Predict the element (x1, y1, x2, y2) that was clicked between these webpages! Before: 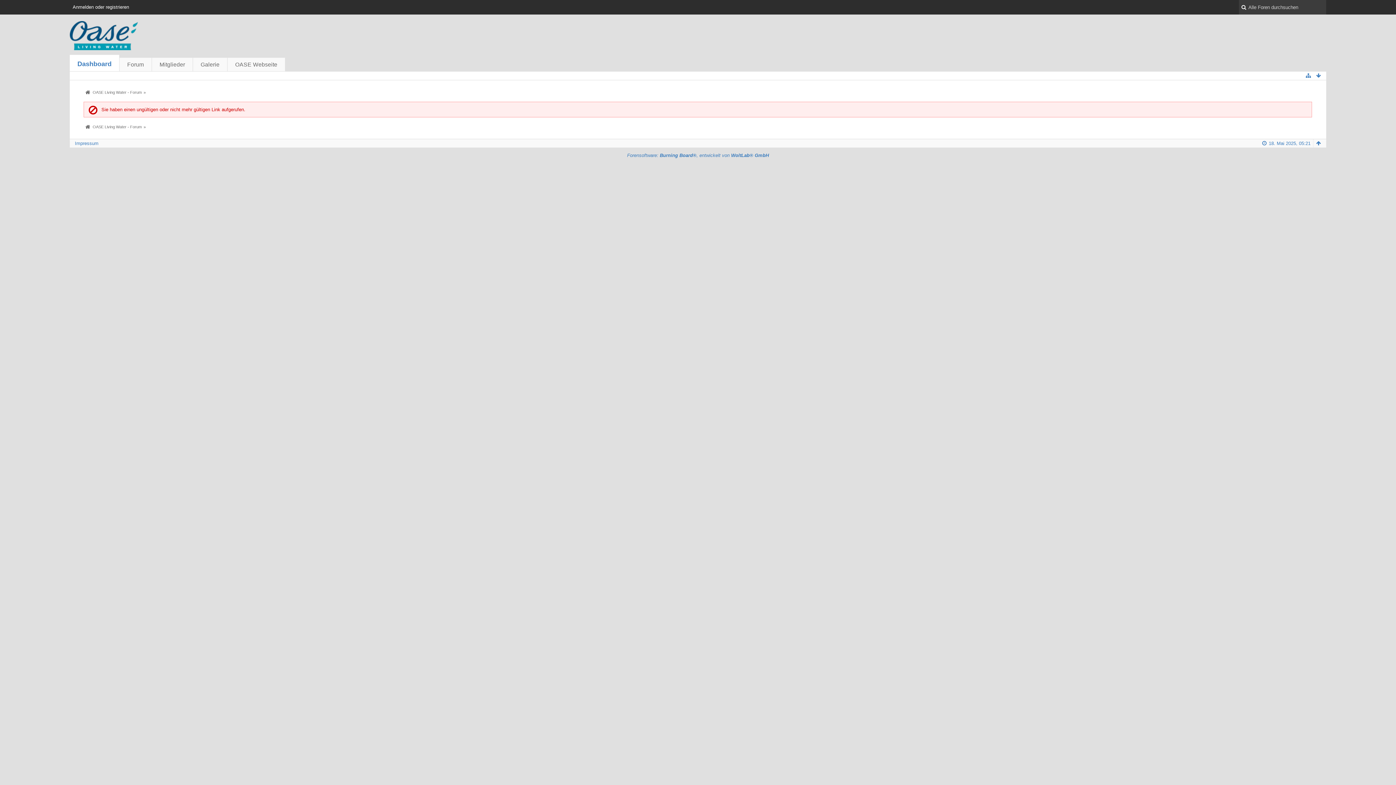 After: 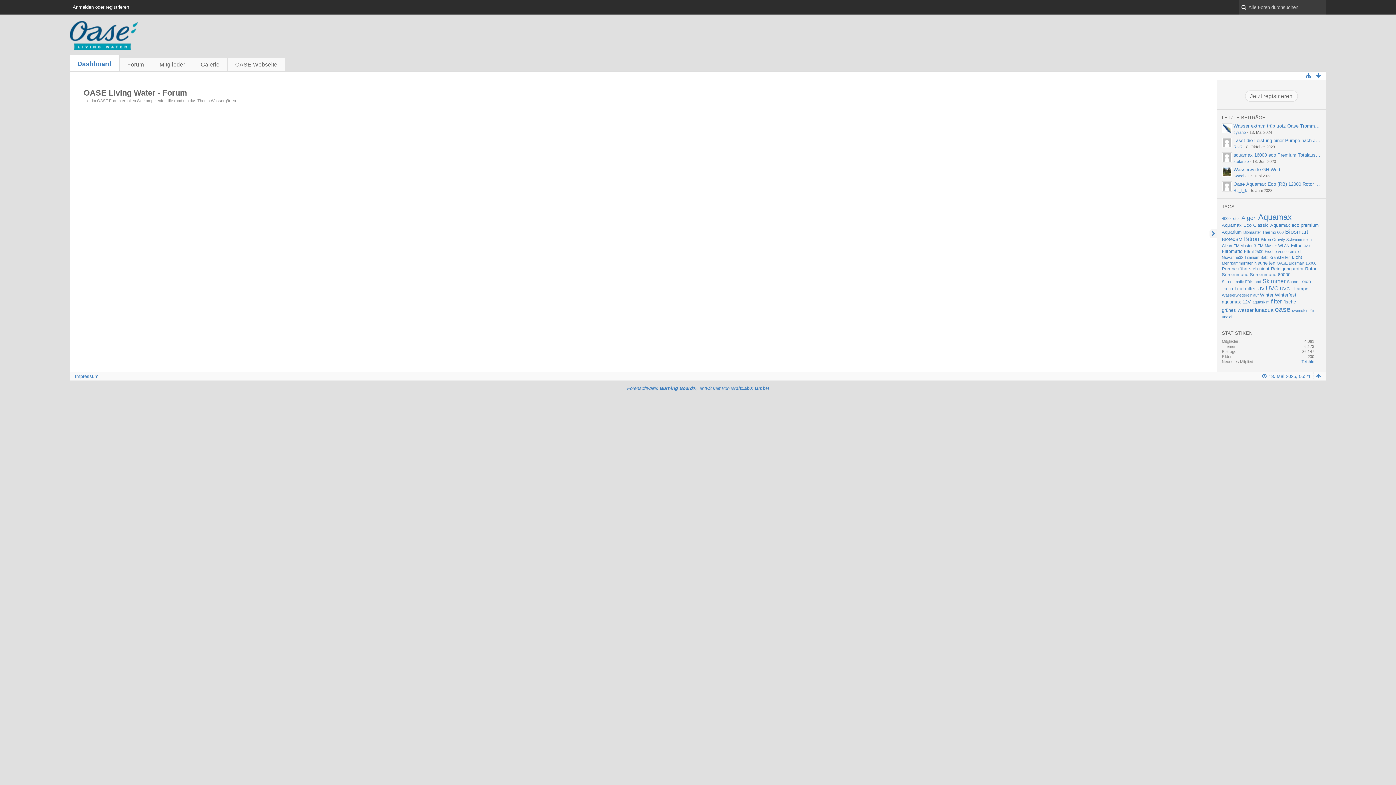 Action: bbox: (69, 21, 1326, 50)